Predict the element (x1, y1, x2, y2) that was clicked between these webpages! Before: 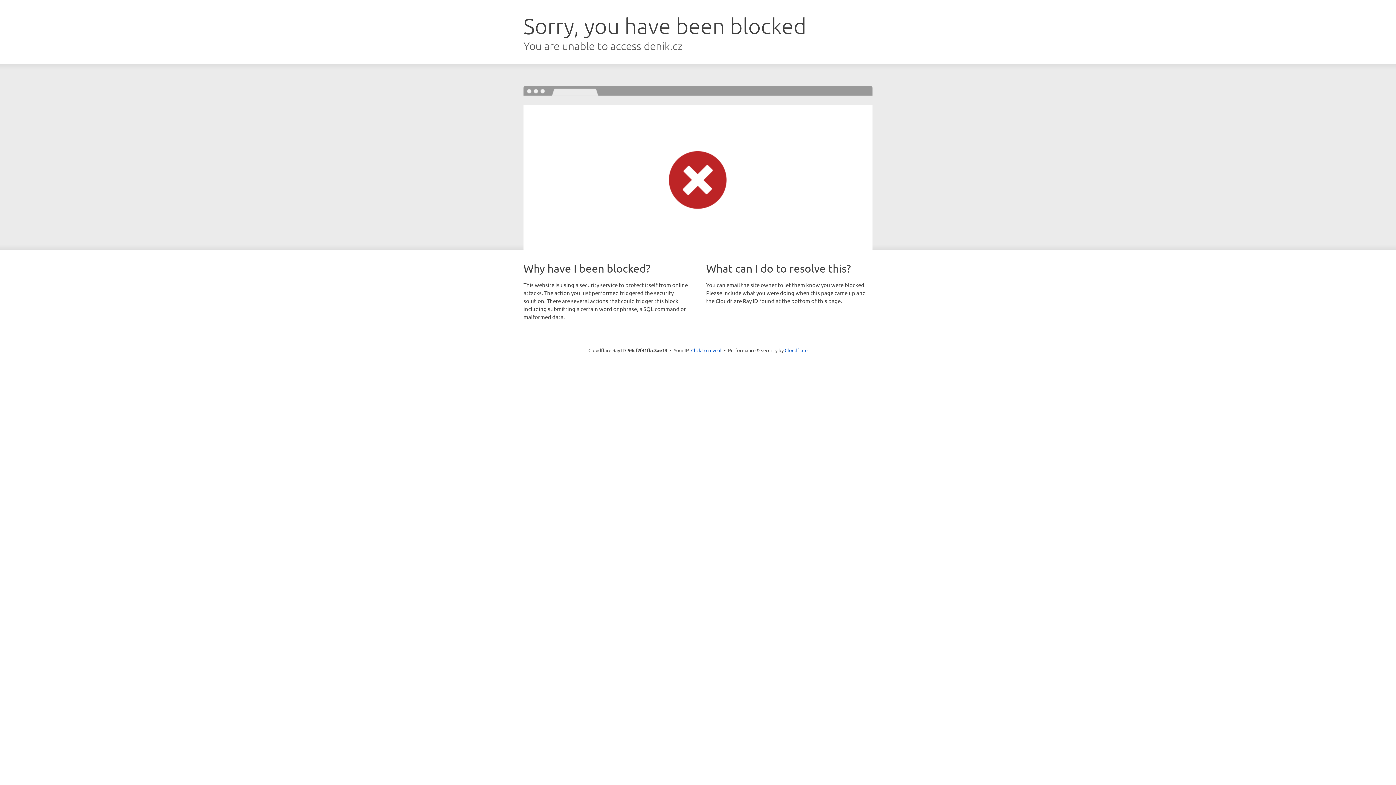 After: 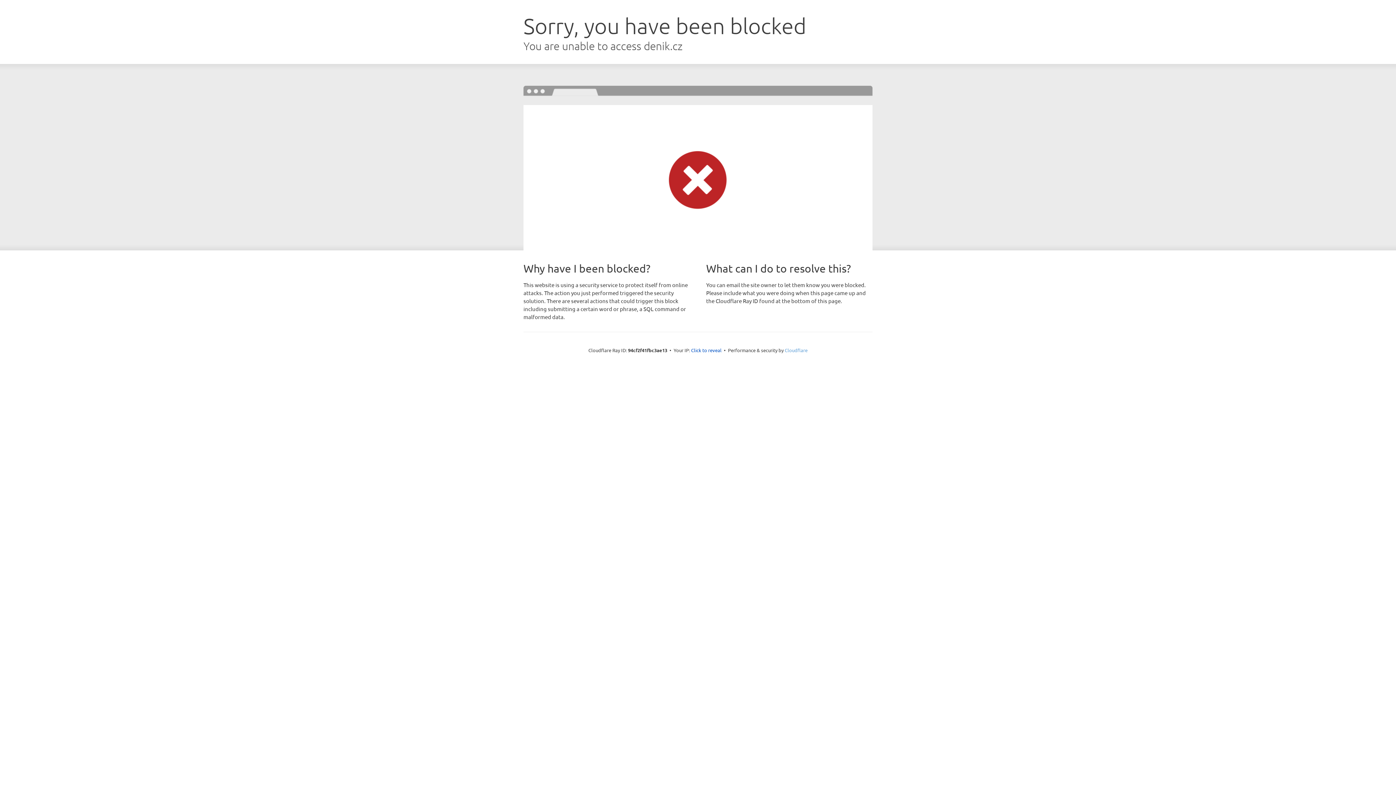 Action: label: Cloudflare bbox: (784, 347, 807, 353)